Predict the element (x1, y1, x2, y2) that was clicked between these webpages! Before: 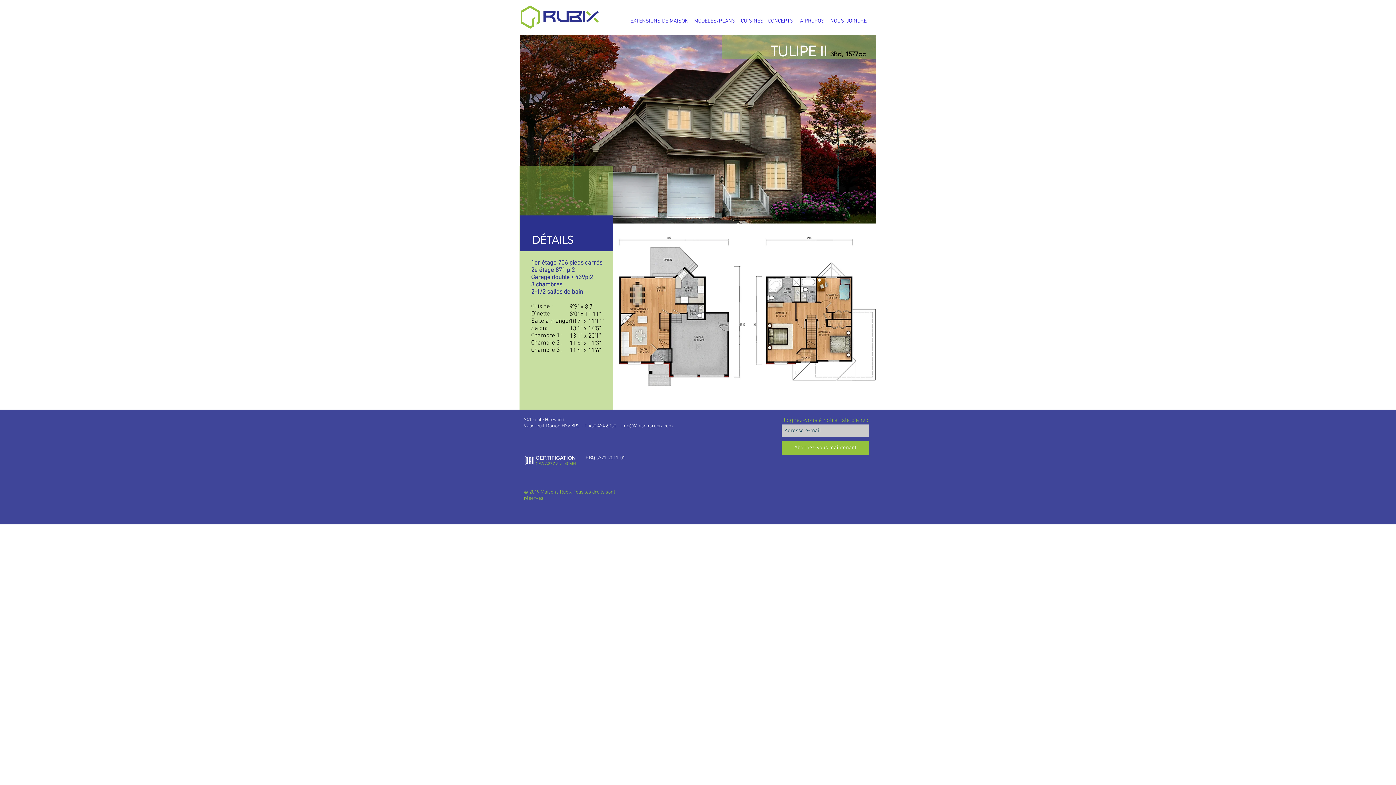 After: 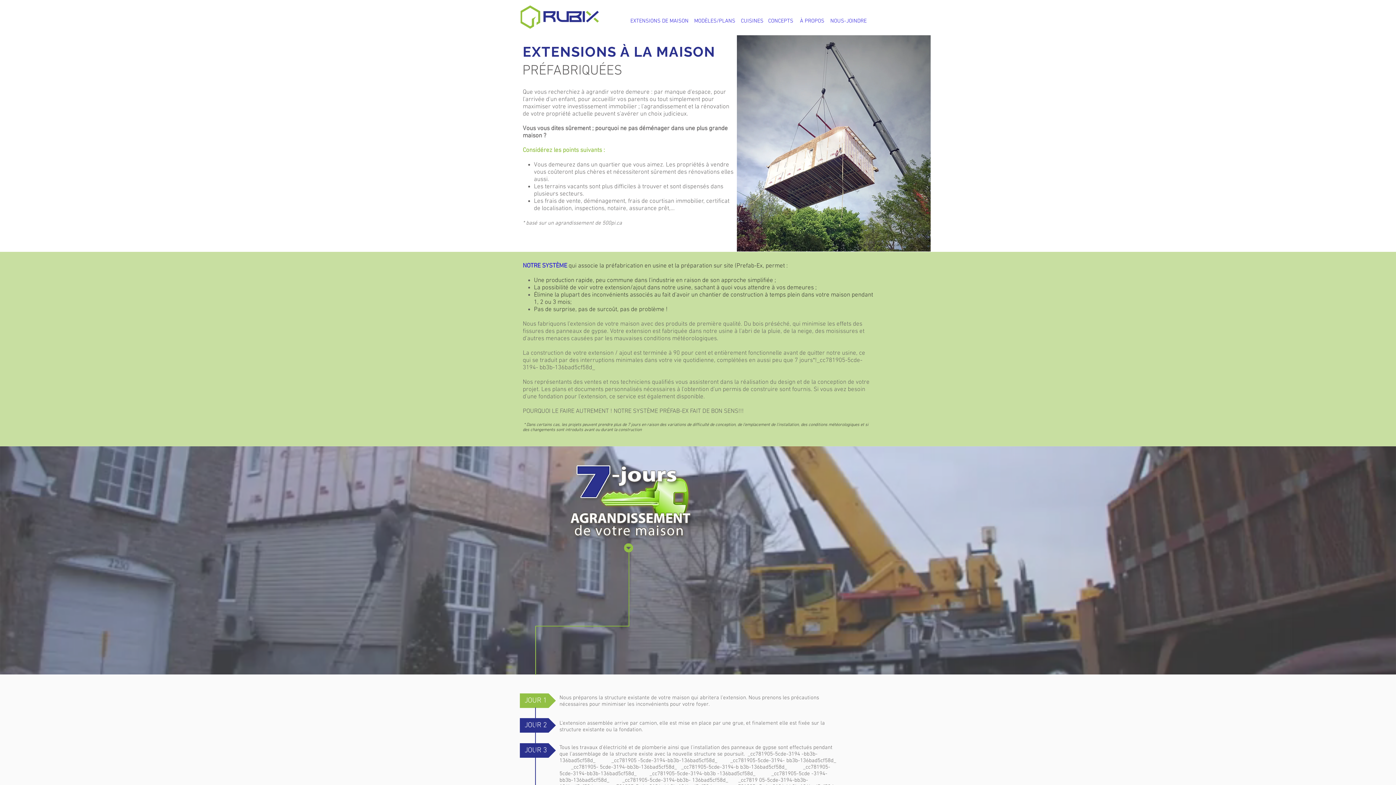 Action: bbox: (630, 13, 688, 28) label: EXTENSIONS DE MAISON